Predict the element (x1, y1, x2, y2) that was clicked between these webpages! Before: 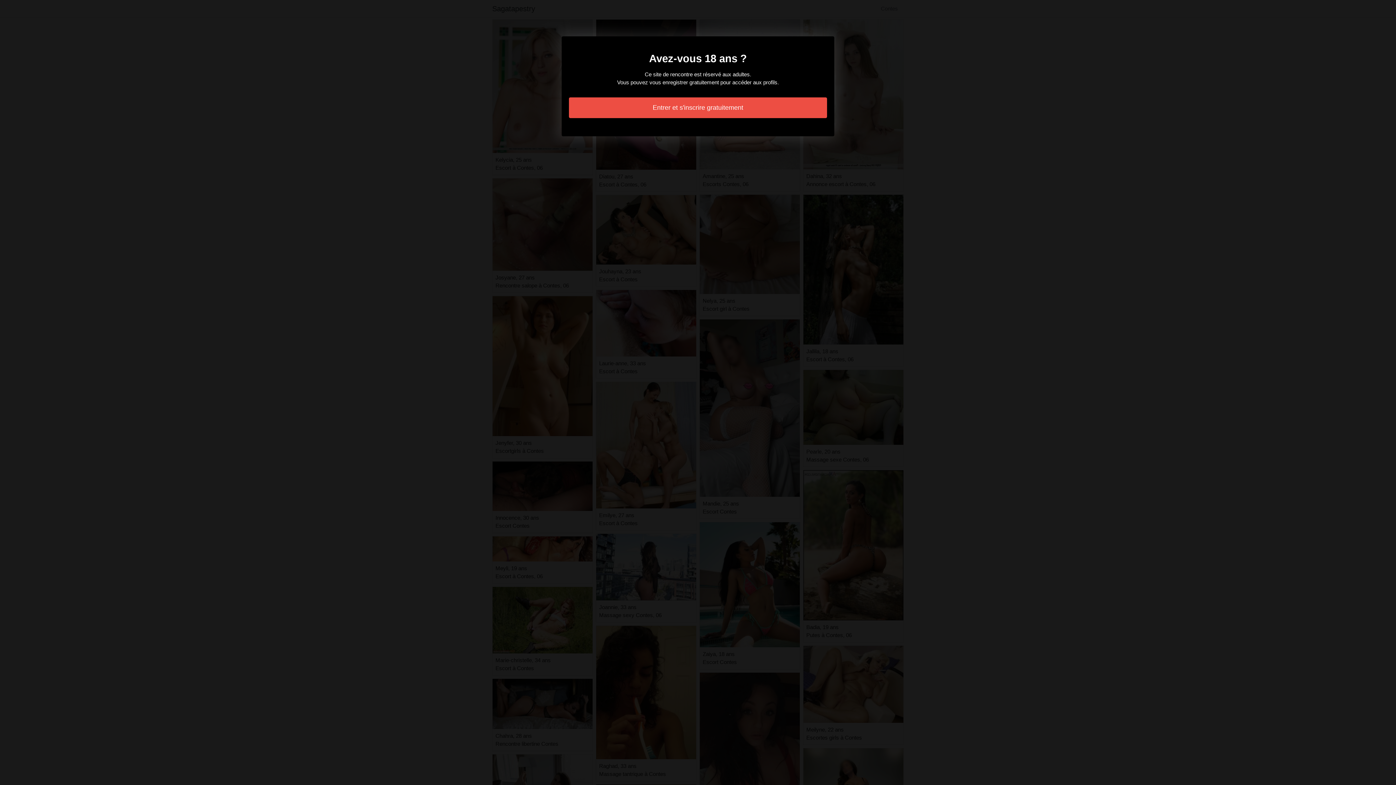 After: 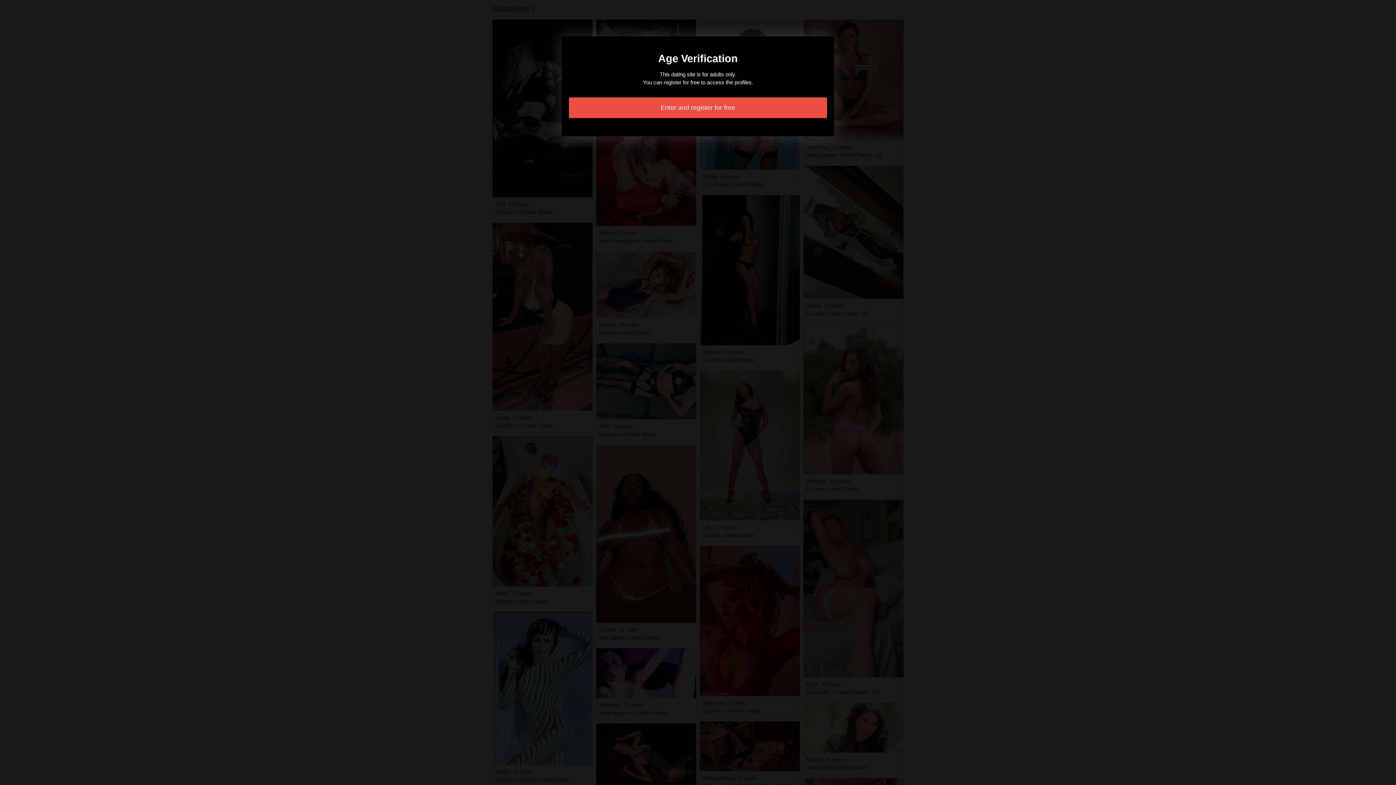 Action: bbox: (569, 97, 827, 118) label: Entrer et s'inscrire gratuitement